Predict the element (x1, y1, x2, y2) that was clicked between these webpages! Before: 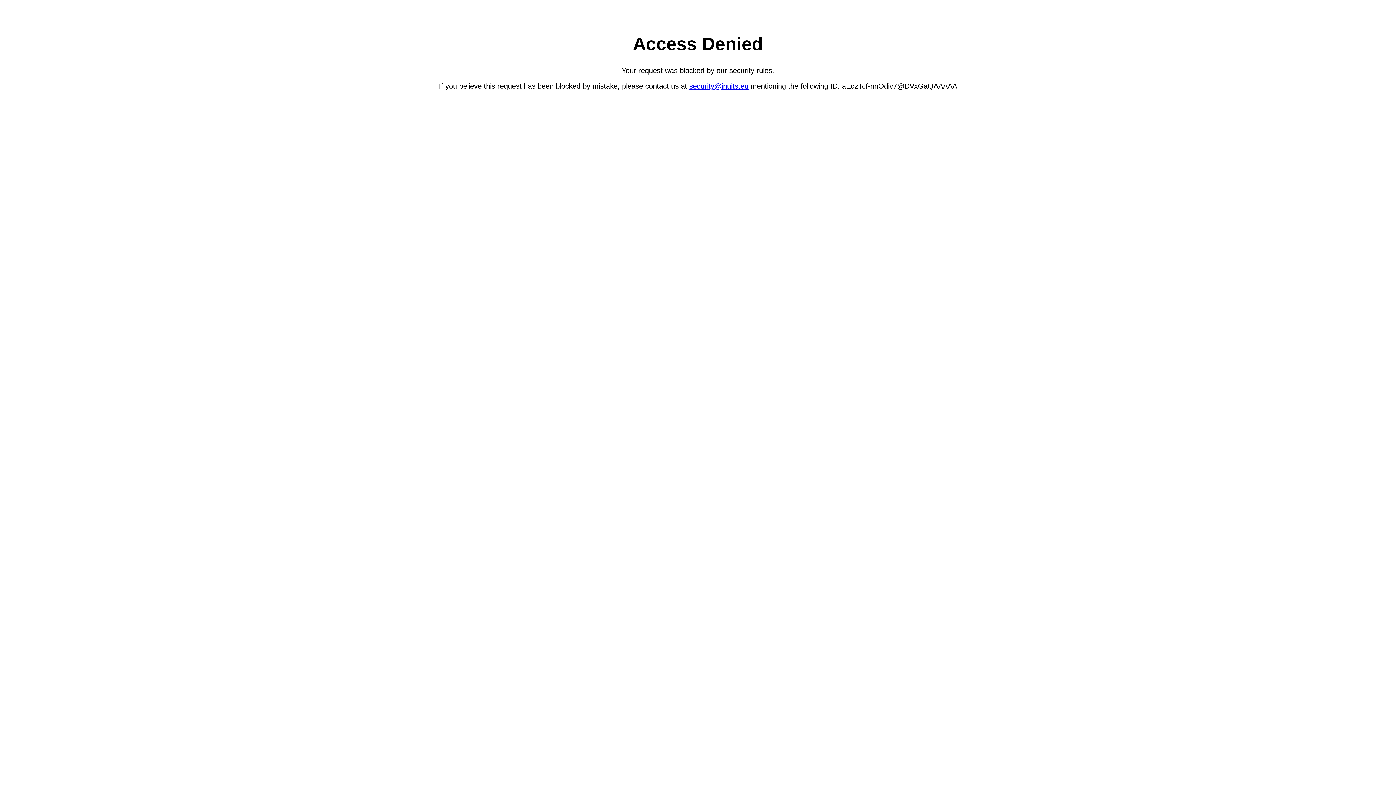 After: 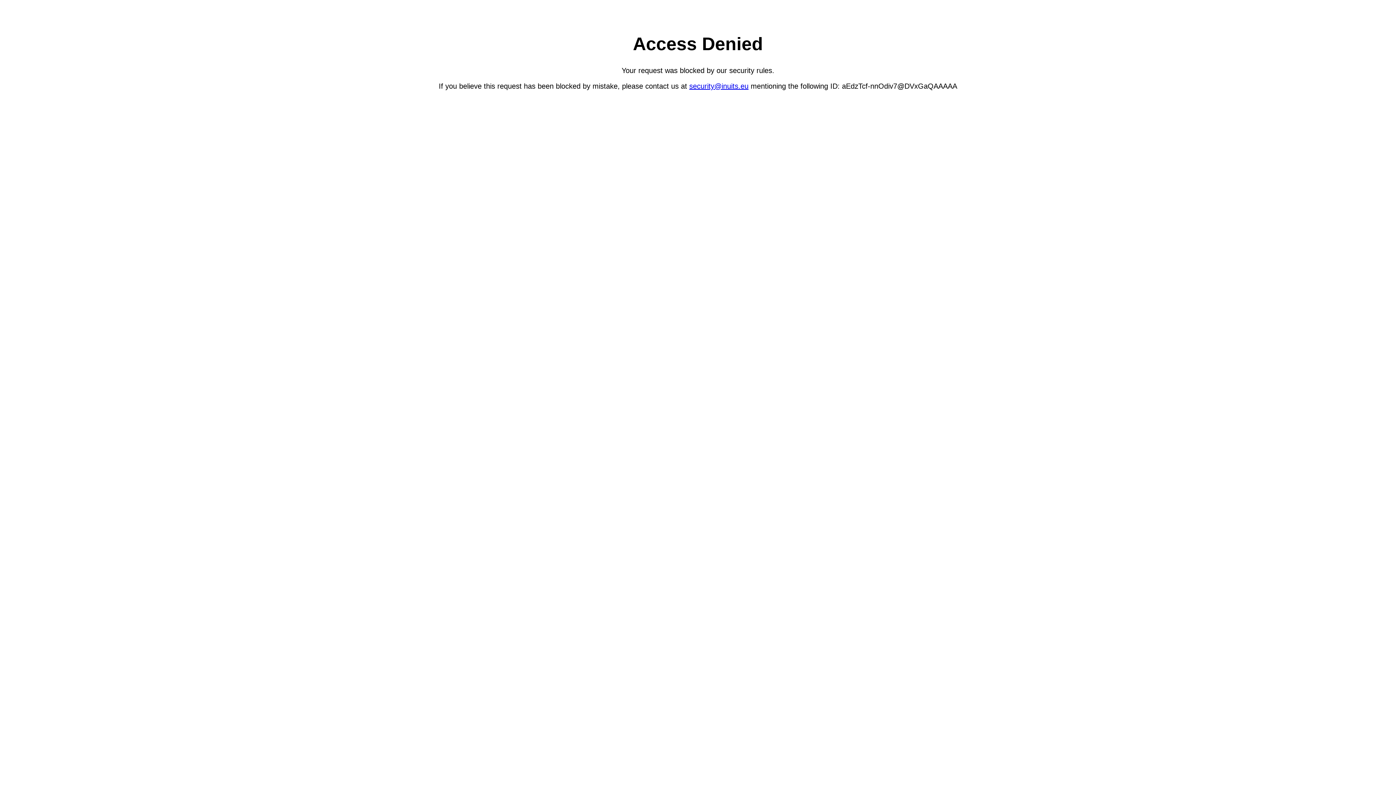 Action: label: security@inuits.eu bbox: (689, 82, 748, 90)